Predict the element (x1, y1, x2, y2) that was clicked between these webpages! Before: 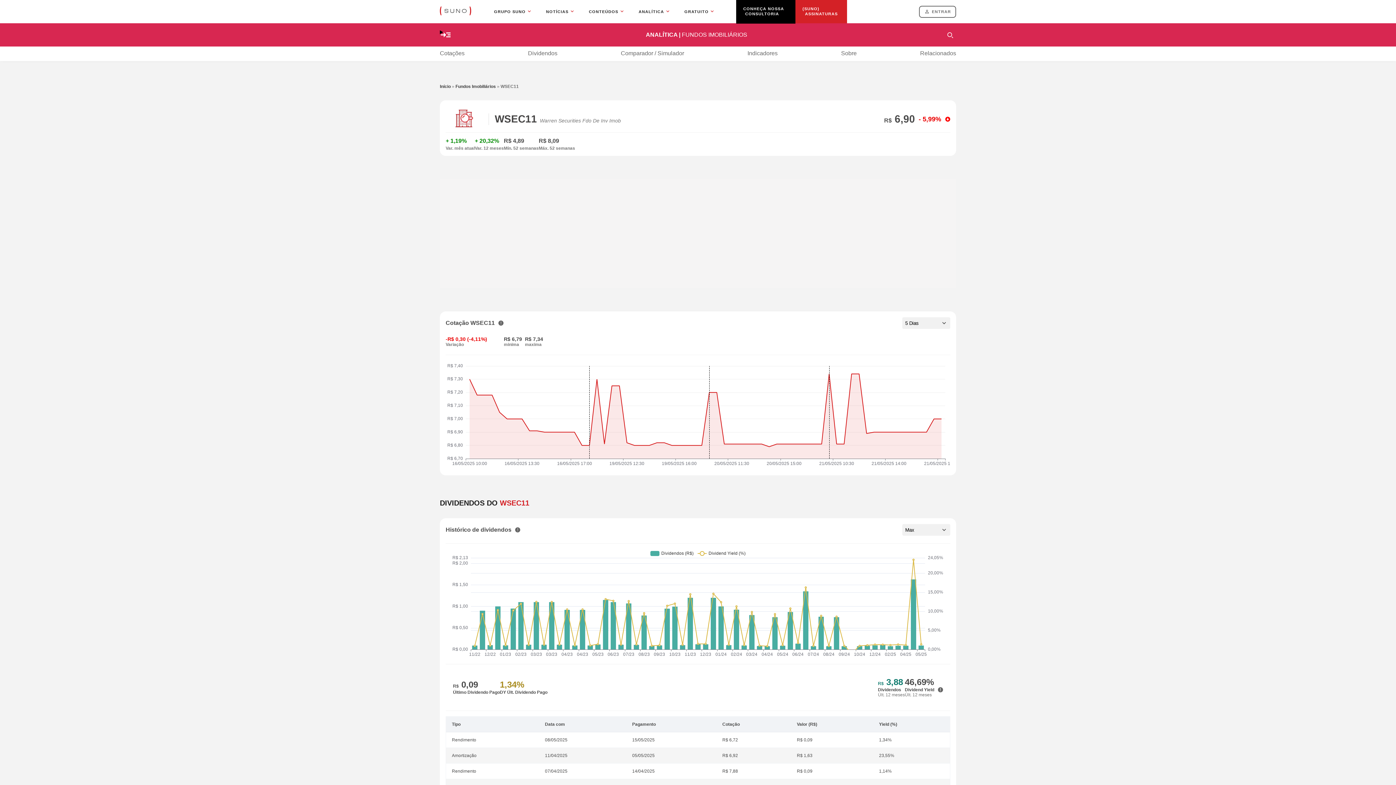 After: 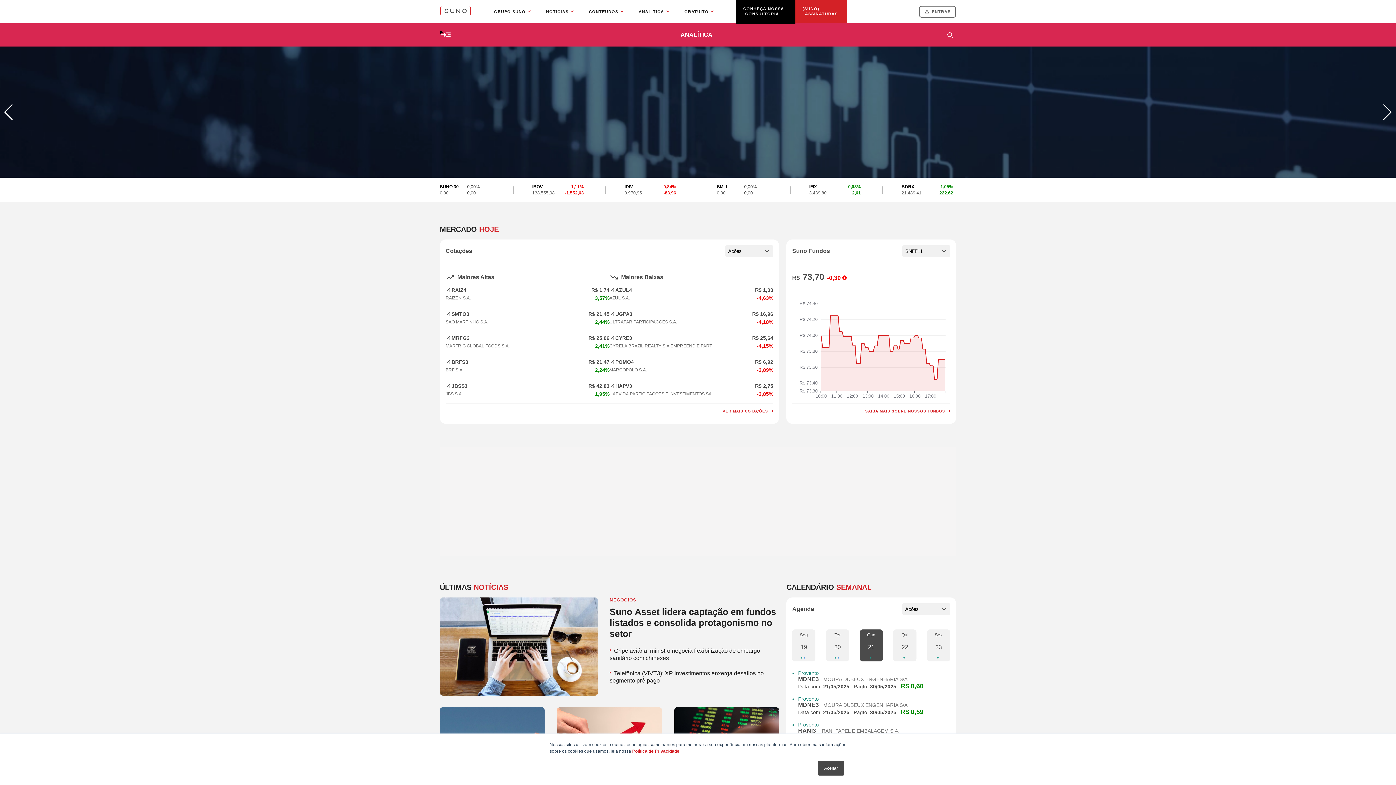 Action: label: Início bbox: (440, 84, 450, 89)